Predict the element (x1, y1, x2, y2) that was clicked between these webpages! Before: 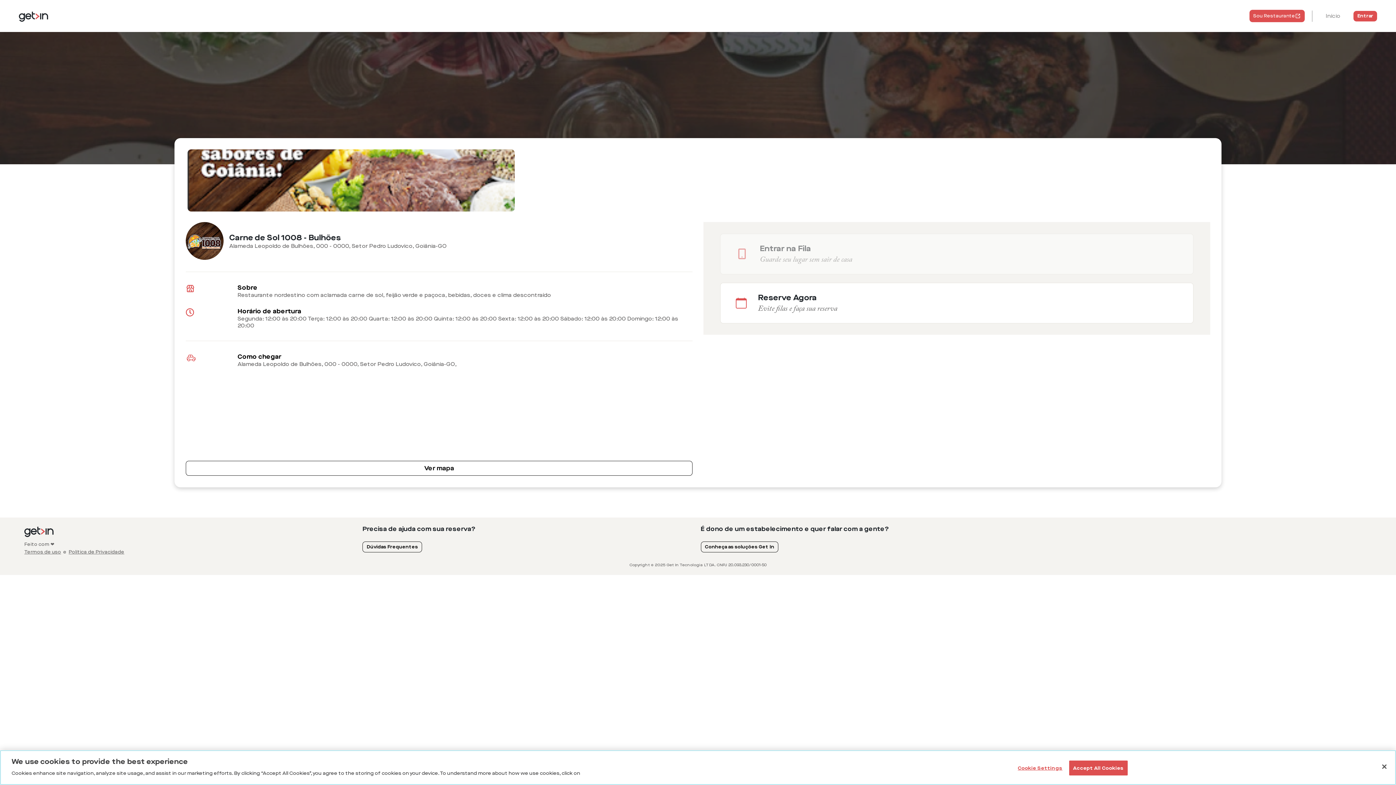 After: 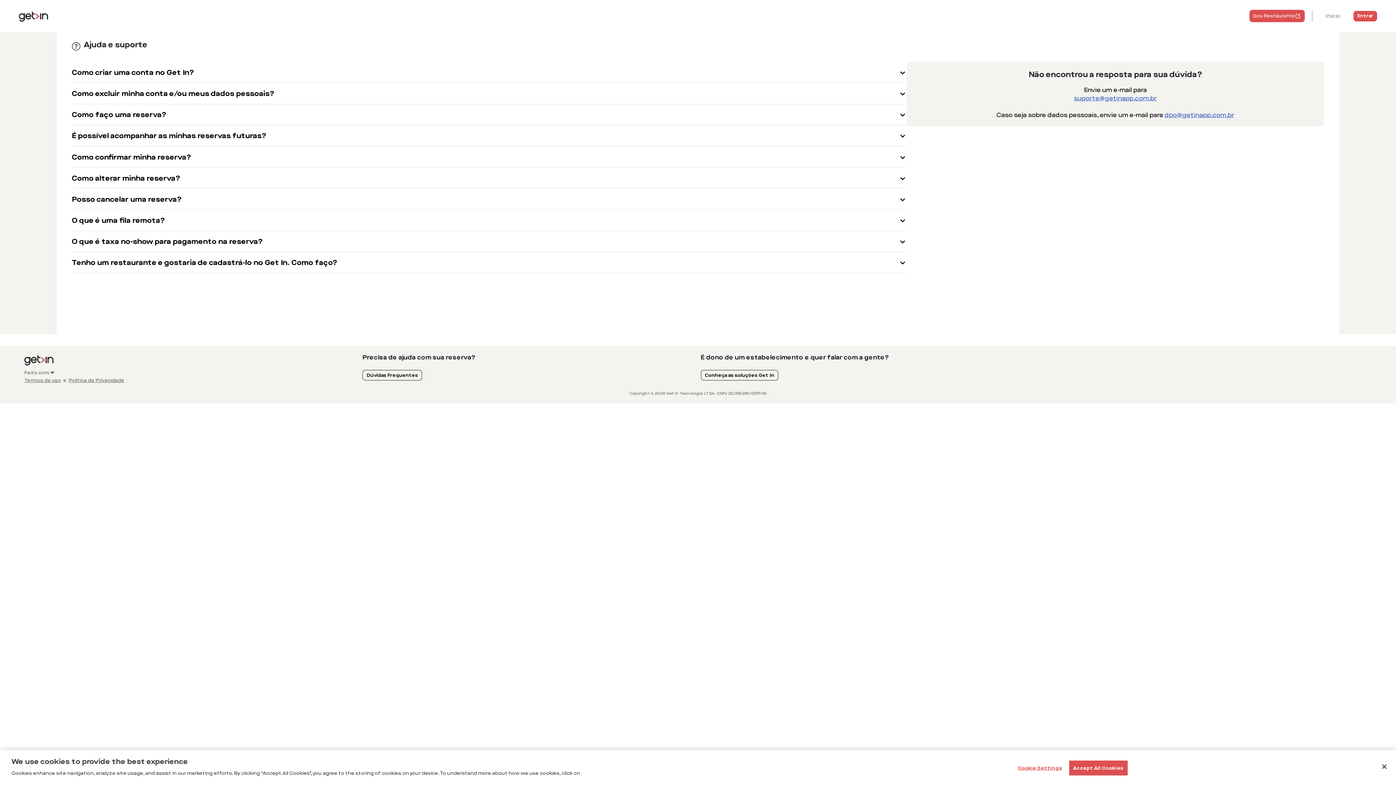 Action: label: Dúvidas Frequentes bbox: (362, 541, 422, 552)